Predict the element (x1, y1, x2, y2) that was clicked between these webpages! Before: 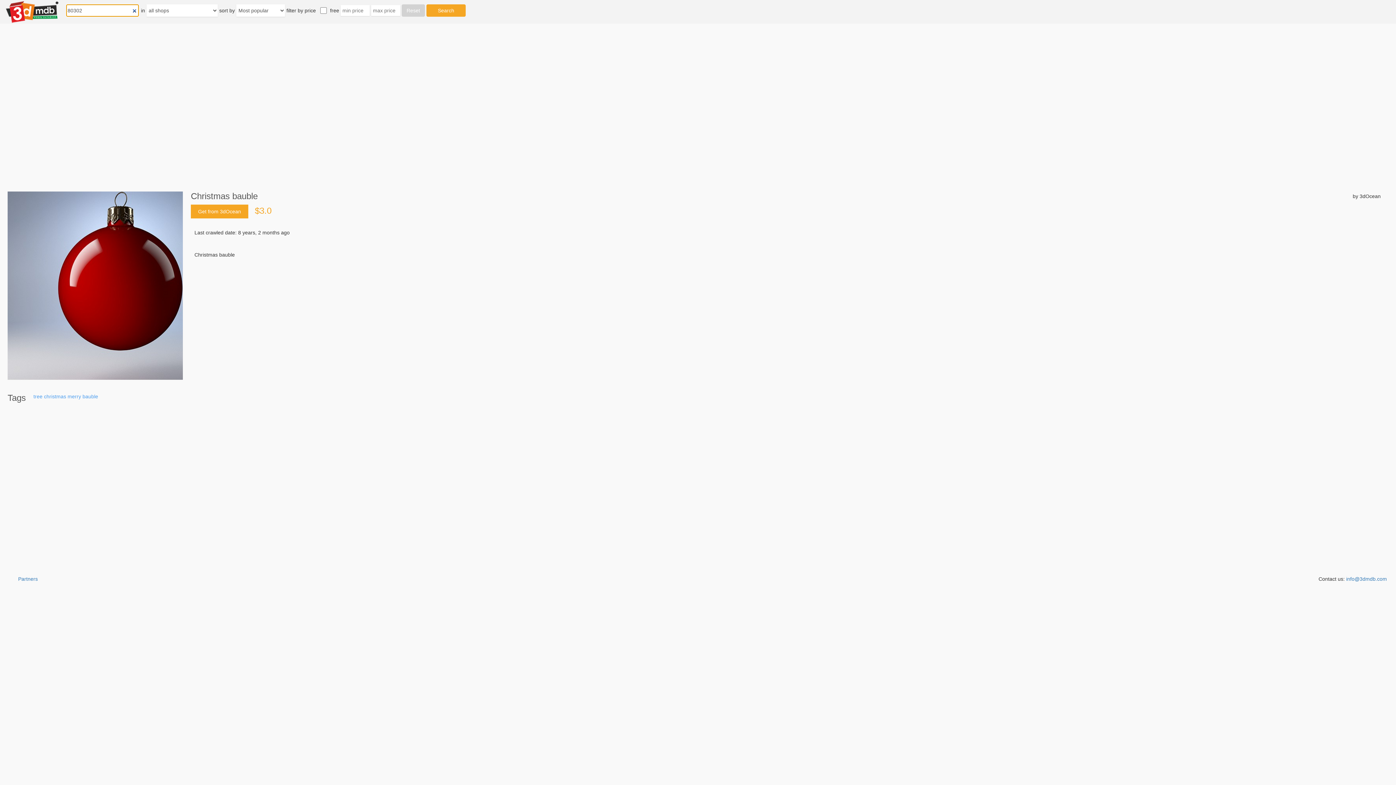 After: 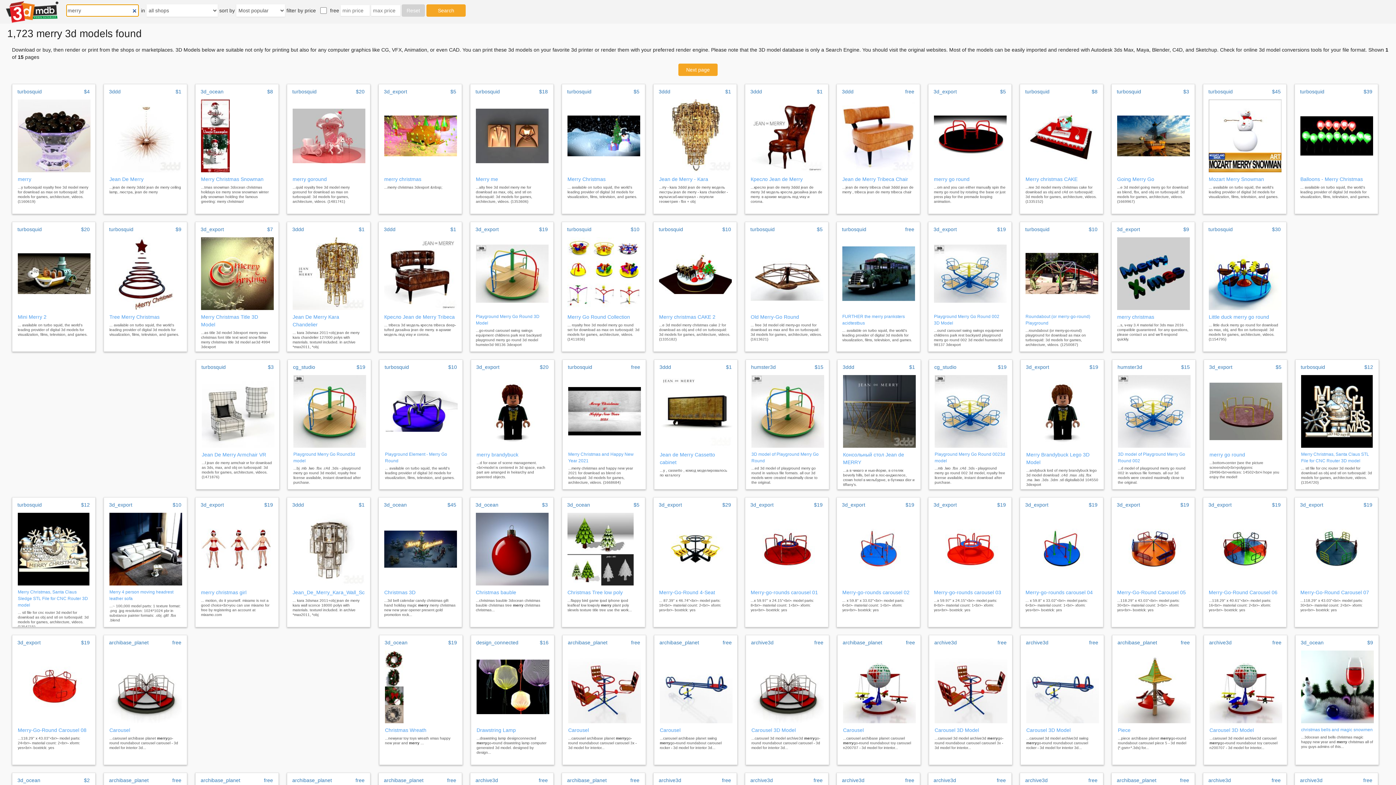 Action: bbox: (67, 393, 81, 399) label: merry